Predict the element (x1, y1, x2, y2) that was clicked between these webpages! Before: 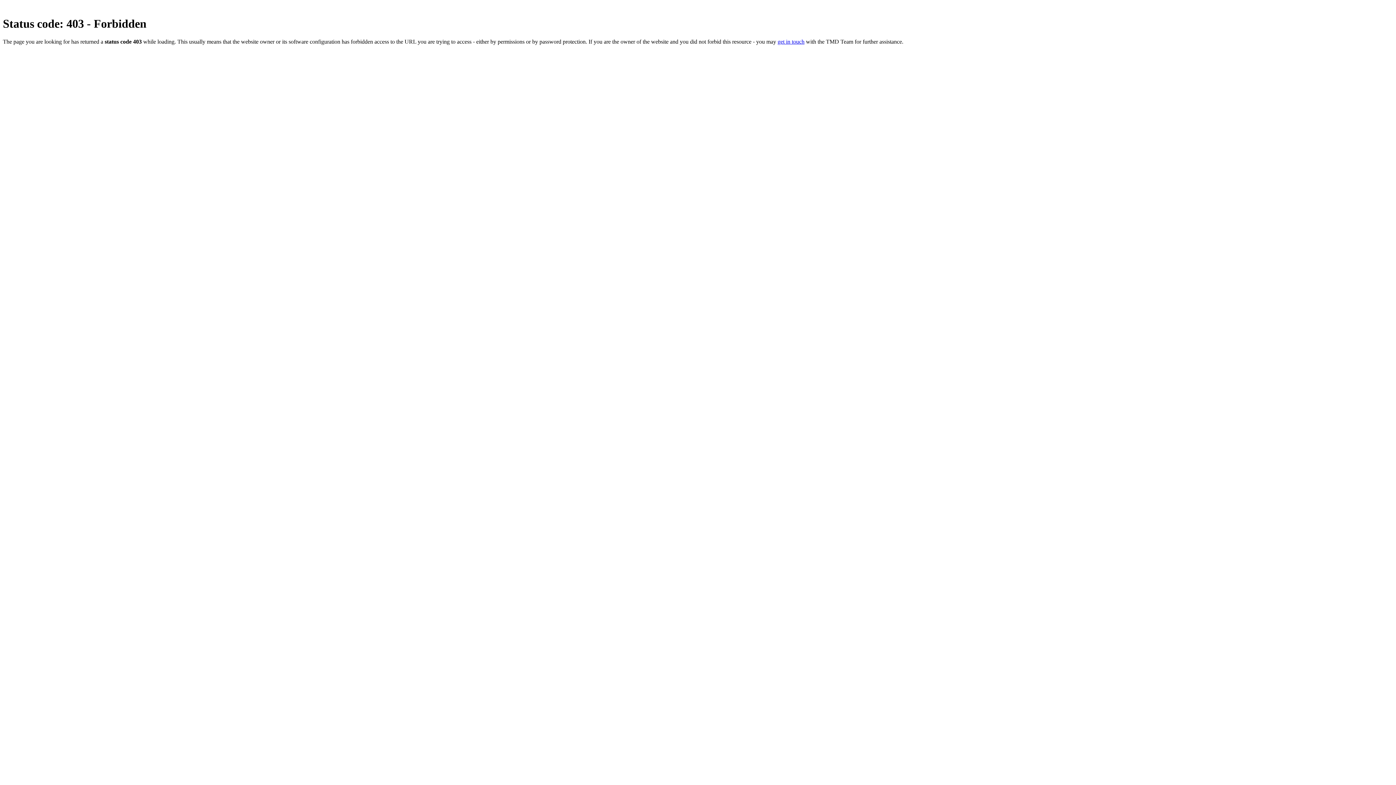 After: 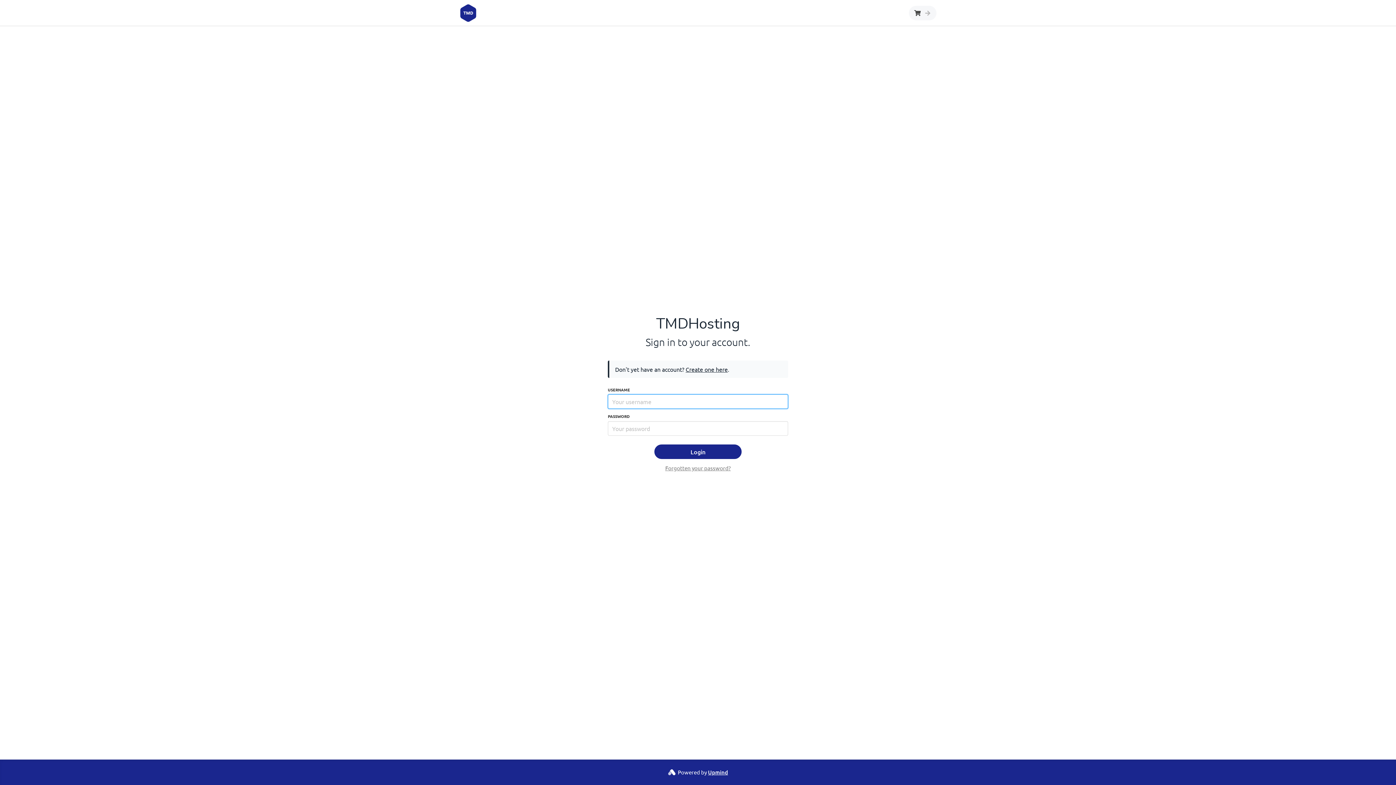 Action: label: get in touch bbox: (777, 38, 804, 44)